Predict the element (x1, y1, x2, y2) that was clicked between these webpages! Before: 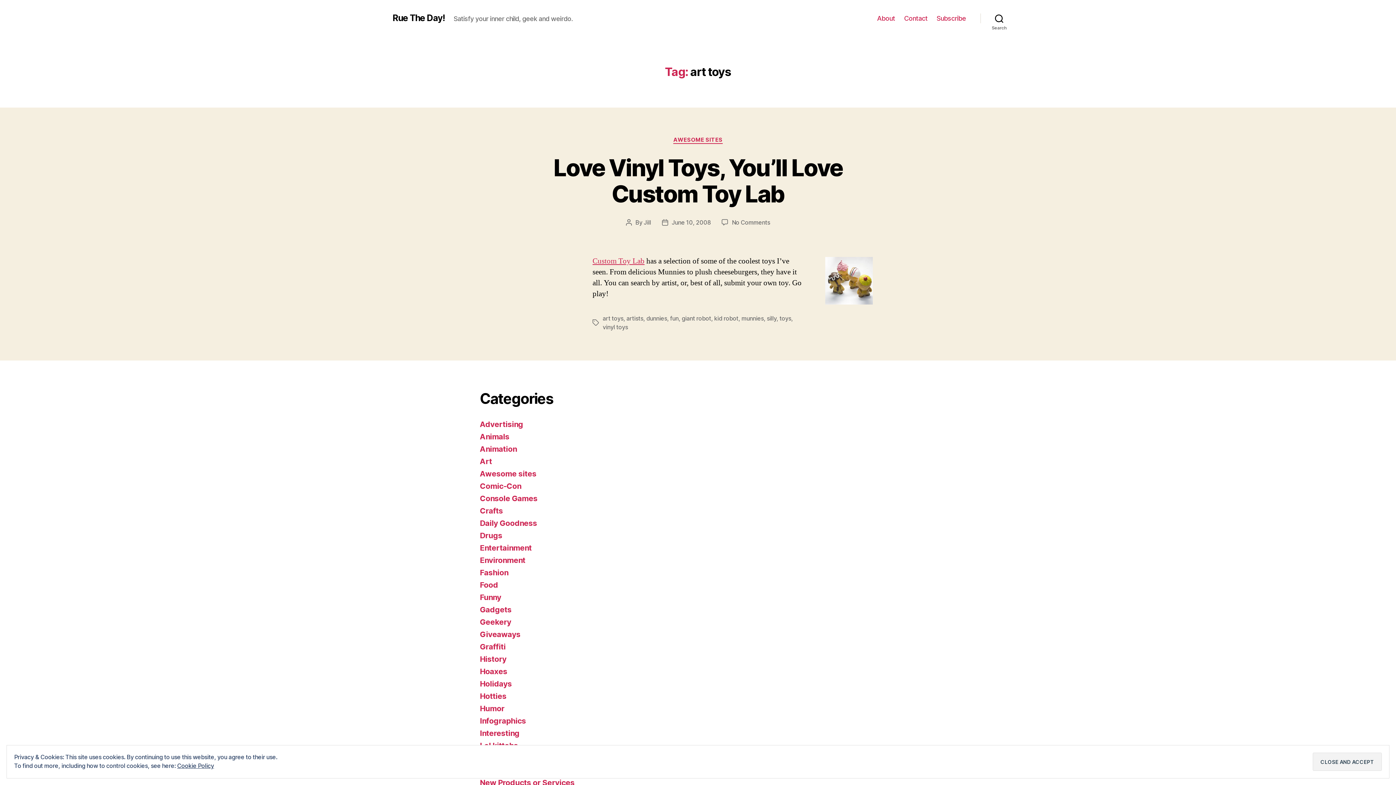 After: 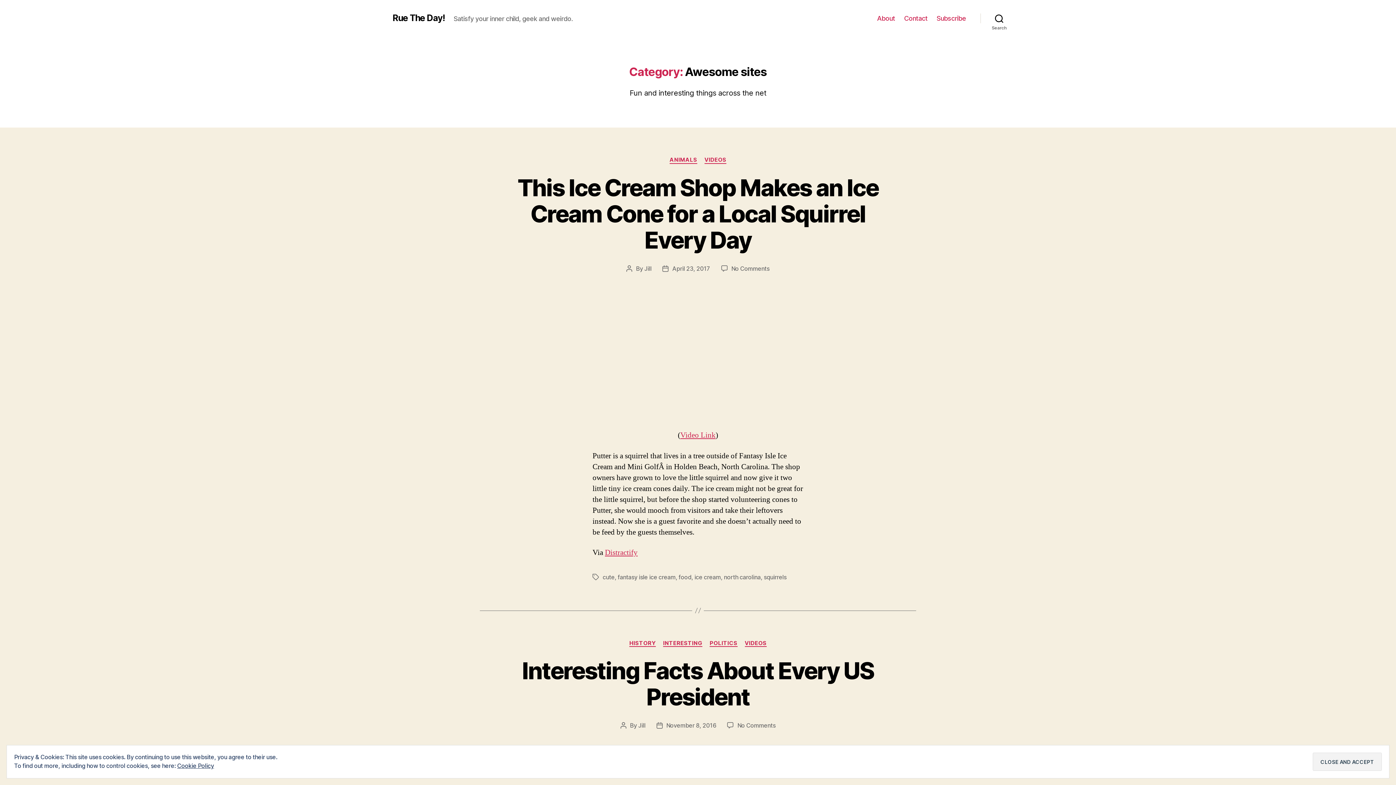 Action: bbox: (673, 136, 722, 143) label: AWESOME SITES